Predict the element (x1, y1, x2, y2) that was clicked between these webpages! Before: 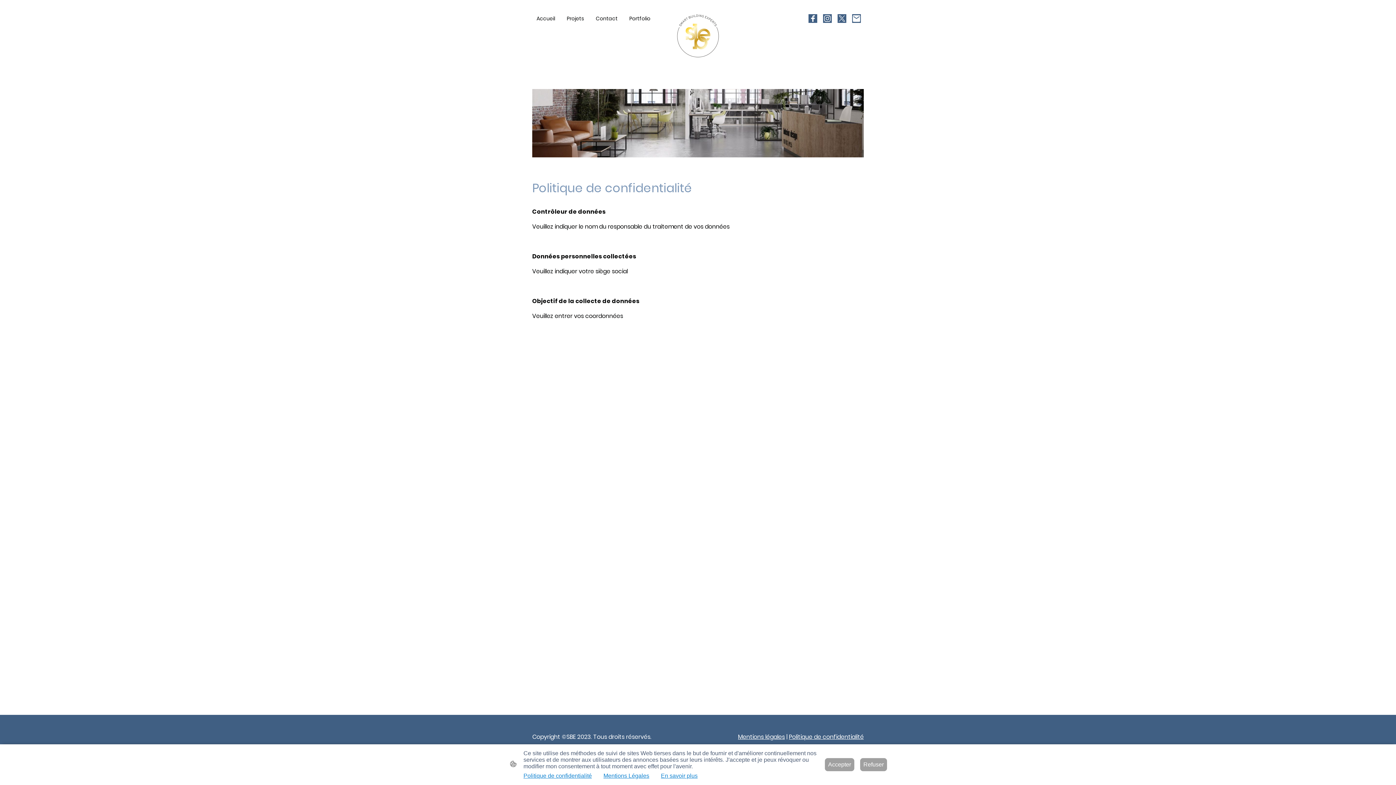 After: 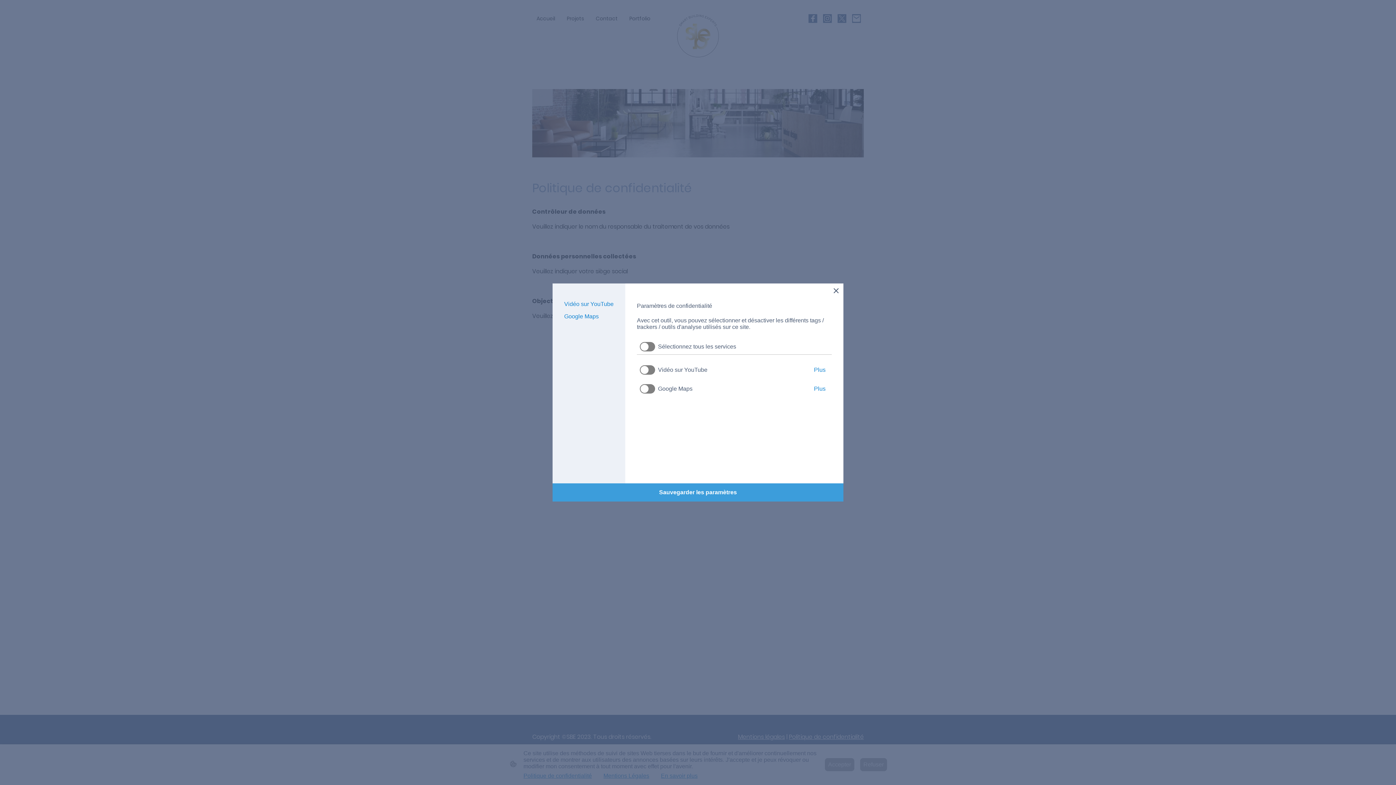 Action: bbox: (661, 773, 697, 779) label: En savoir plus